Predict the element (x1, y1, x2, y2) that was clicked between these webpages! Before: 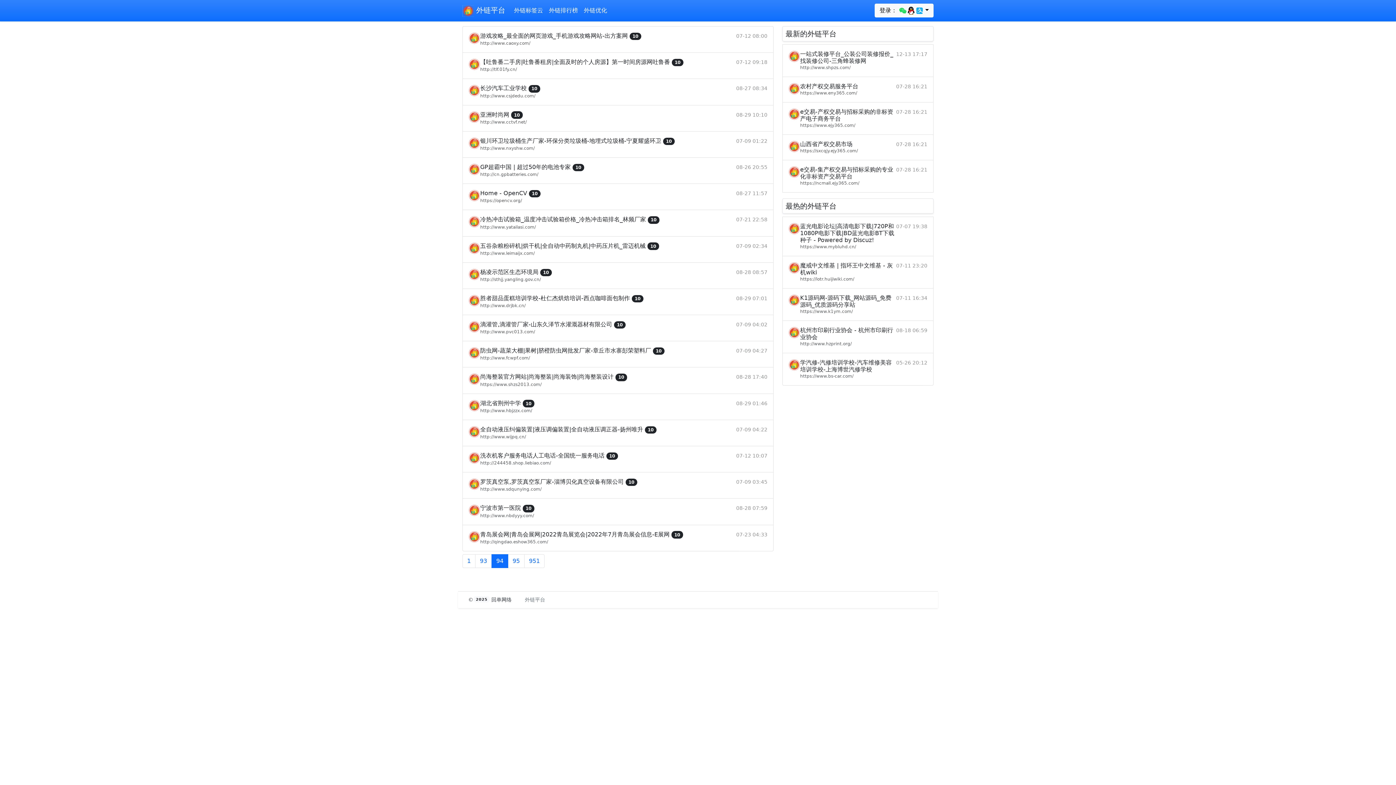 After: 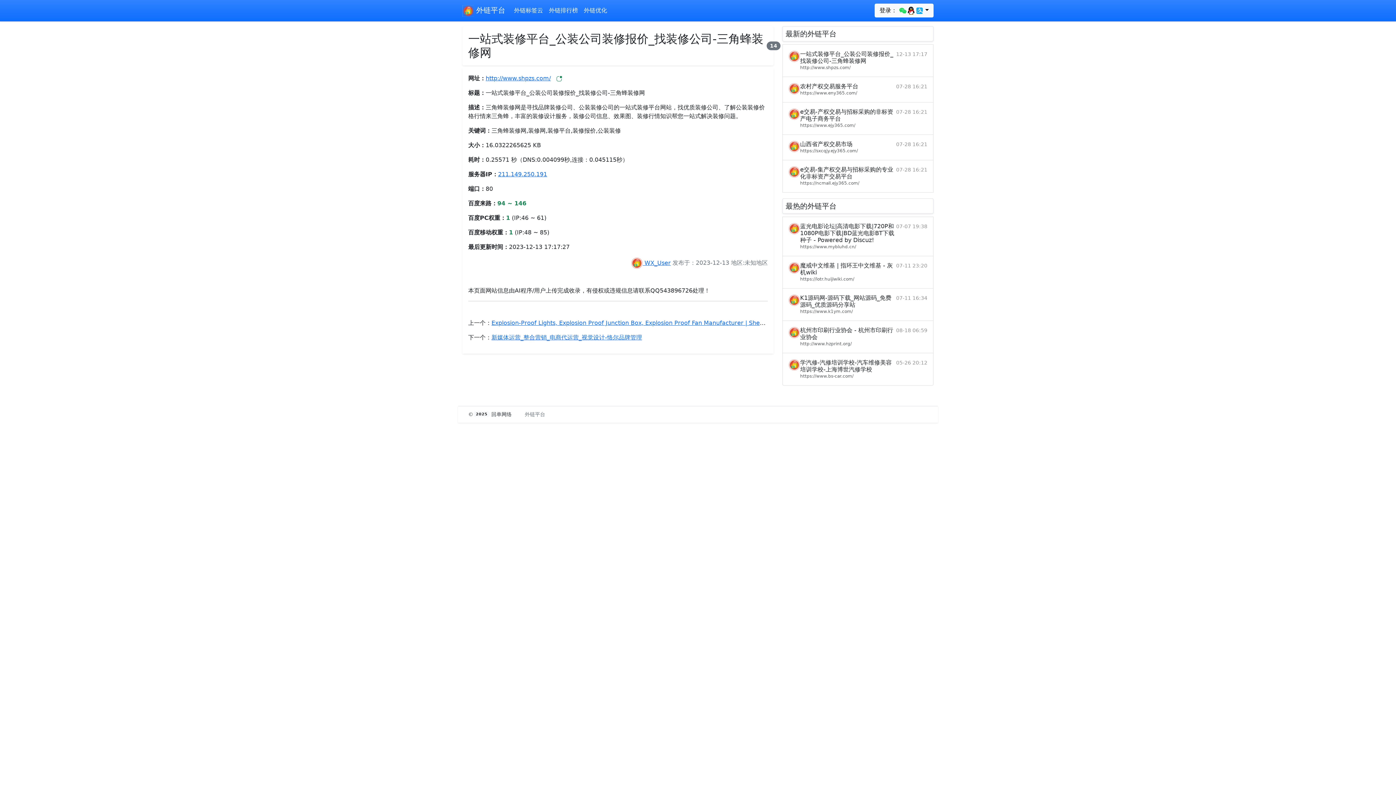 Action: bbox: (782, 44, 933, 77) label: 一站式装修平台_公装公司装修报价_找装修公司-三角蜂装修网

http://www.shpzs.com/

12-13 17:17